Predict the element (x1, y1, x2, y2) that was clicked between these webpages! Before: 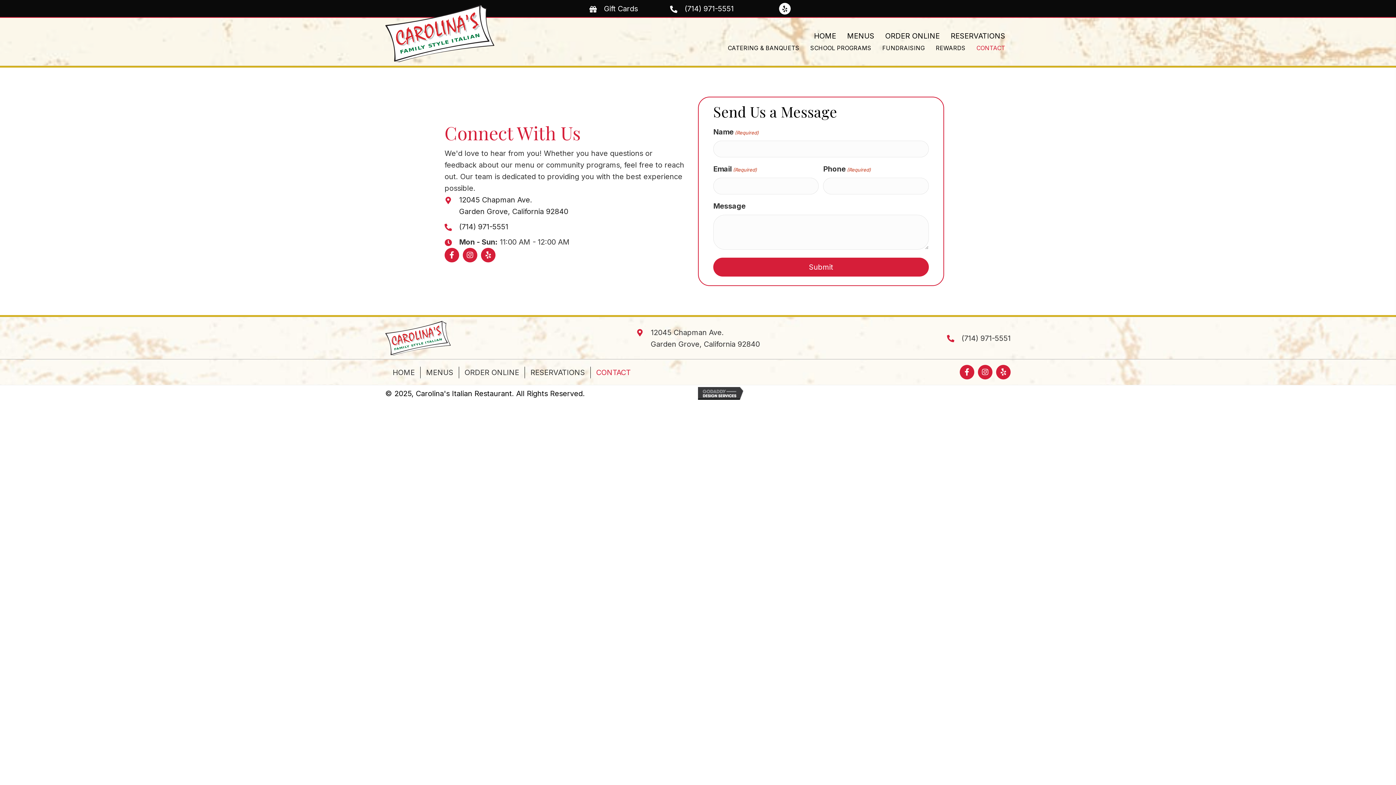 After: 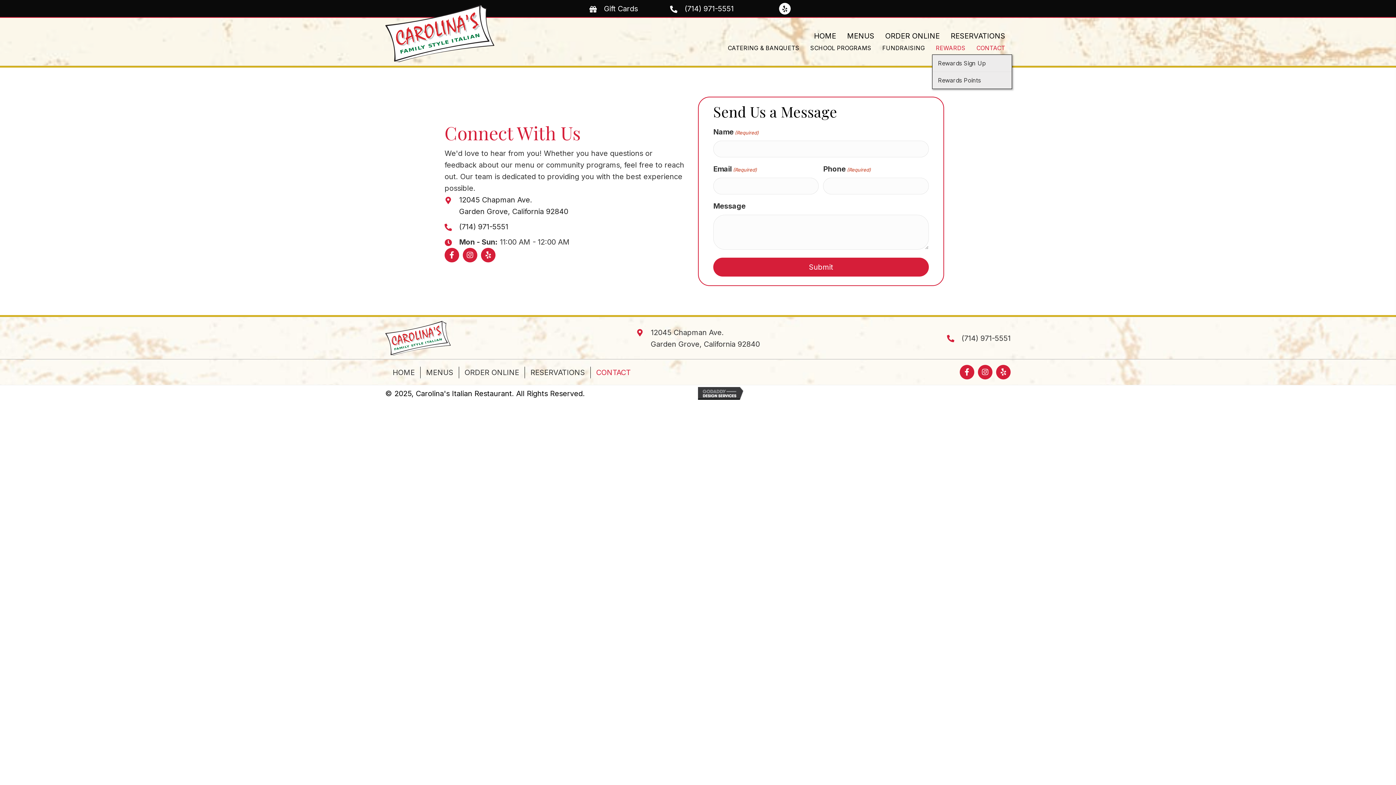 Action: label: REWARDS bbox: (932, 41, 969, 54)